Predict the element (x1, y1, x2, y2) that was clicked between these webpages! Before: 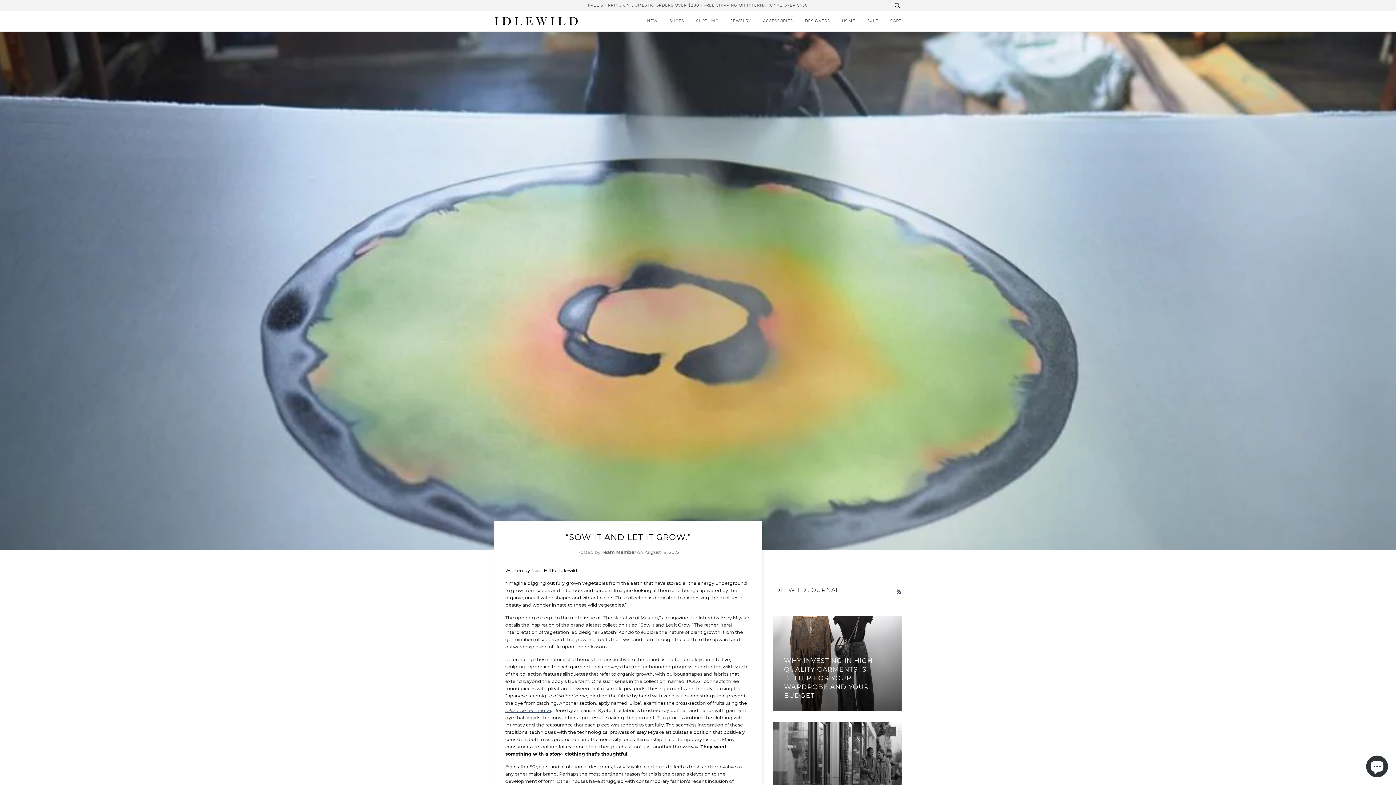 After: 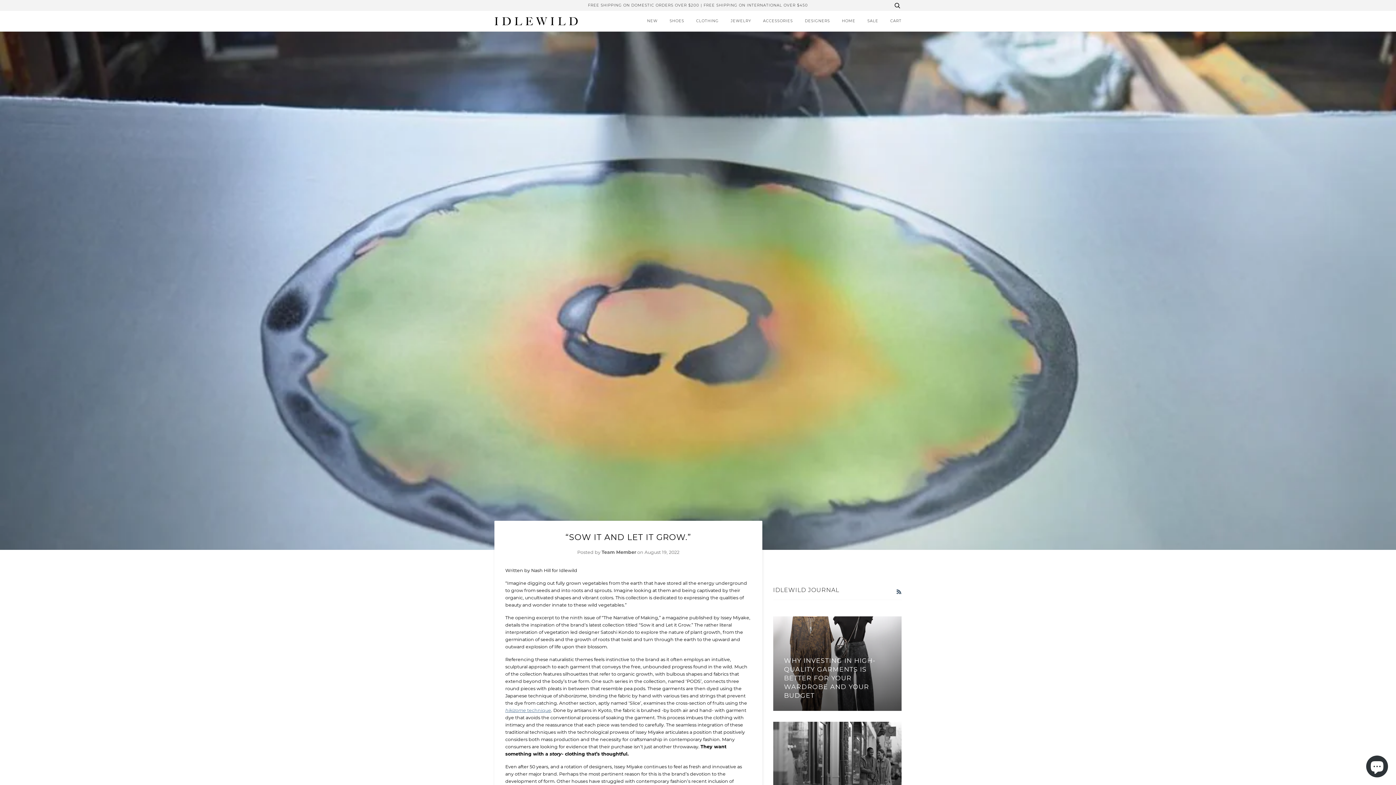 Action: bbox: (505, 708, 551, 713) label: hikizome technique